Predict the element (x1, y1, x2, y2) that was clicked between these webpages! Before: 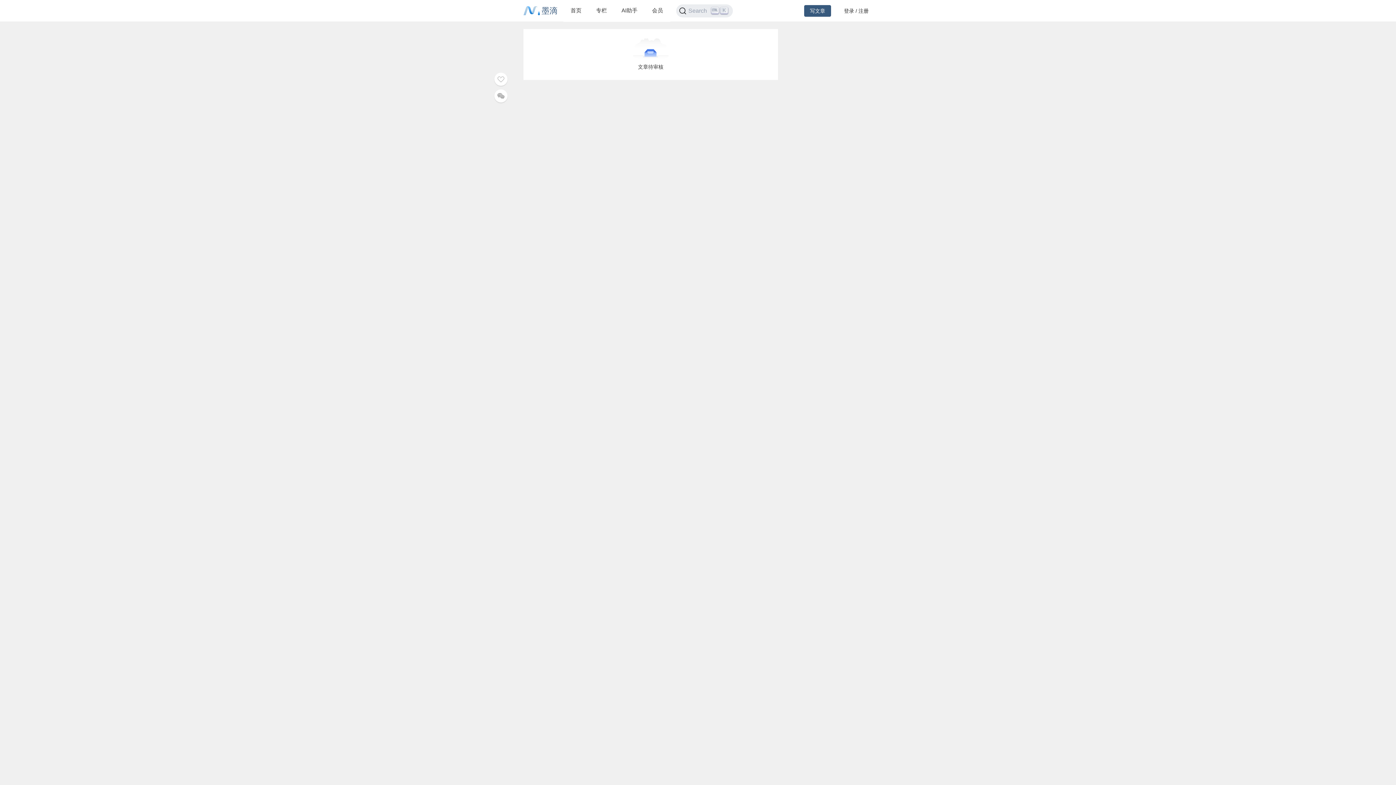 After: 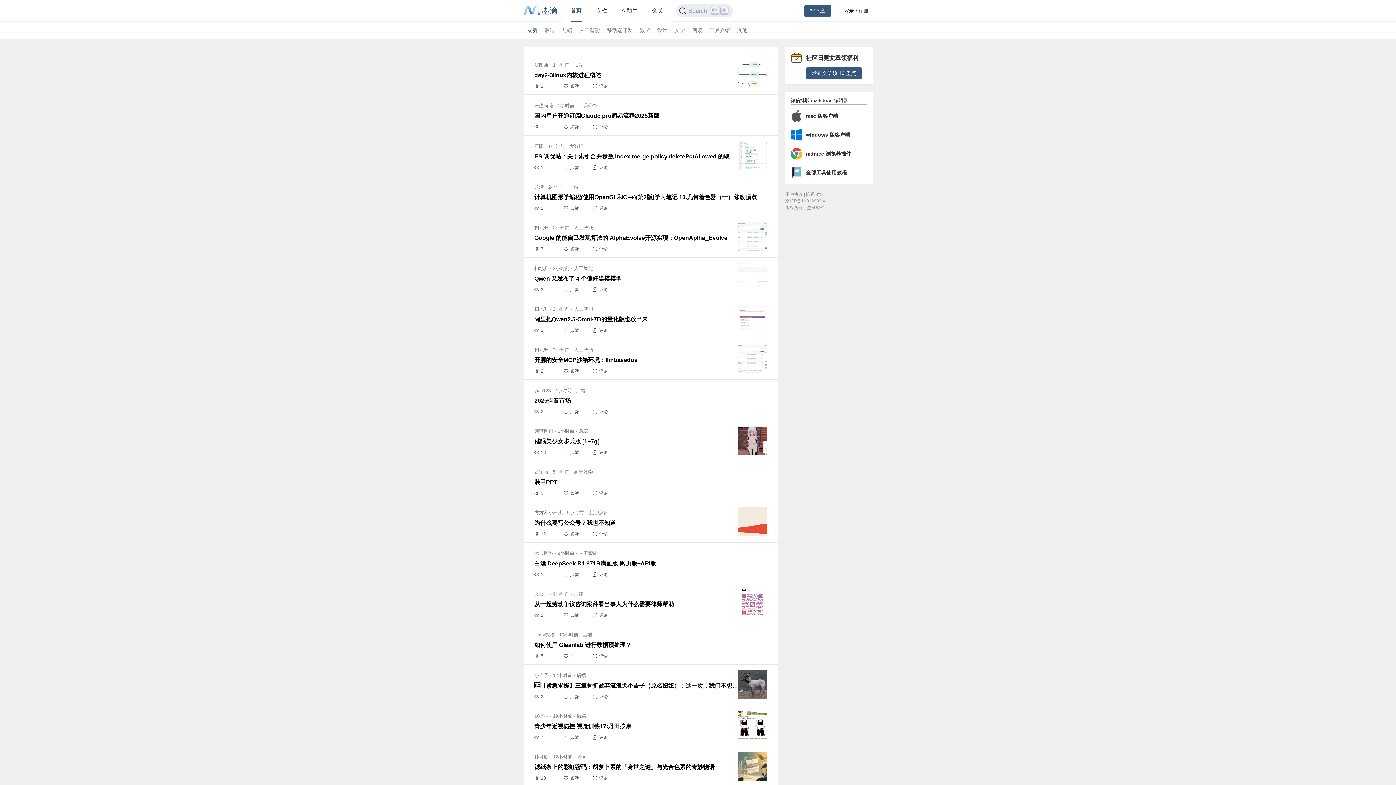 Action: label: 首页 bbox: (570, 7, 581, 13)